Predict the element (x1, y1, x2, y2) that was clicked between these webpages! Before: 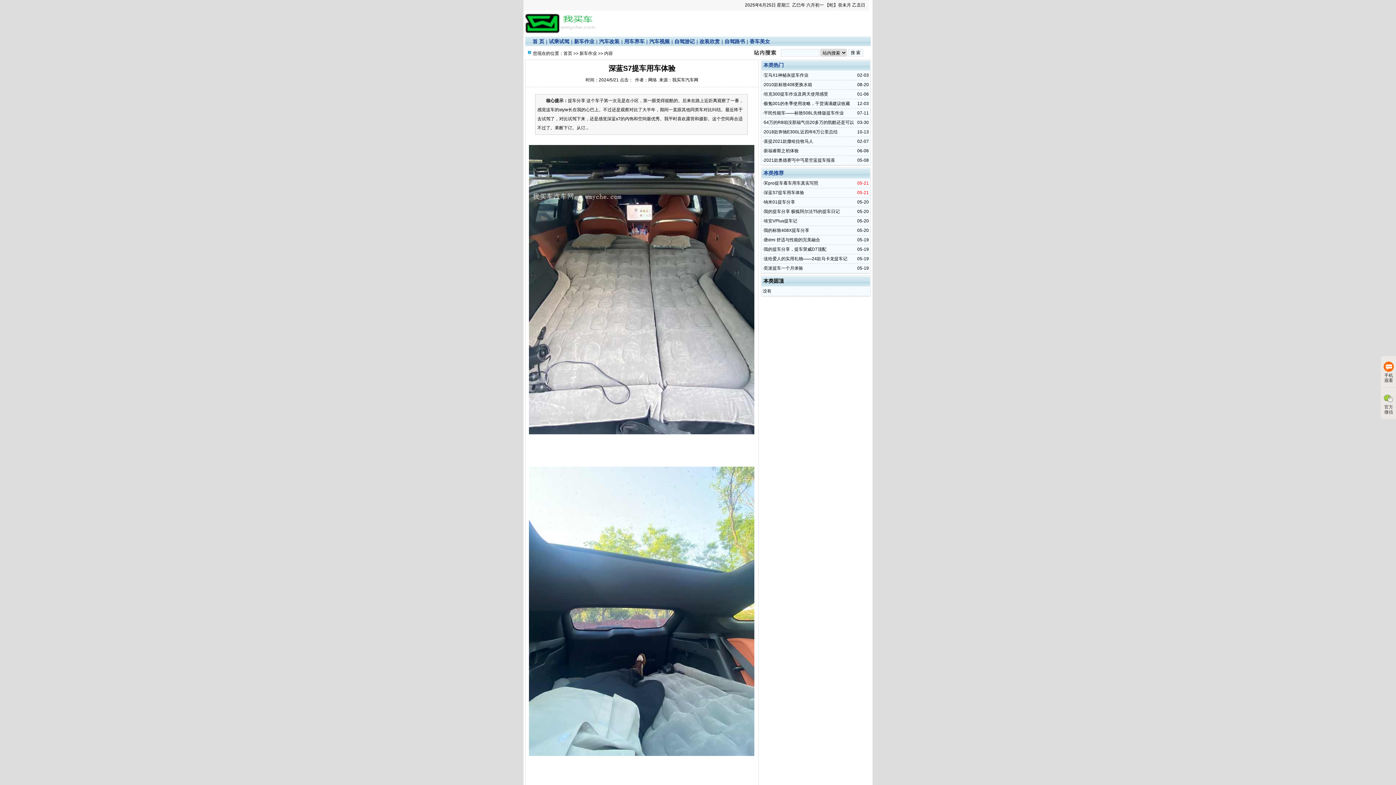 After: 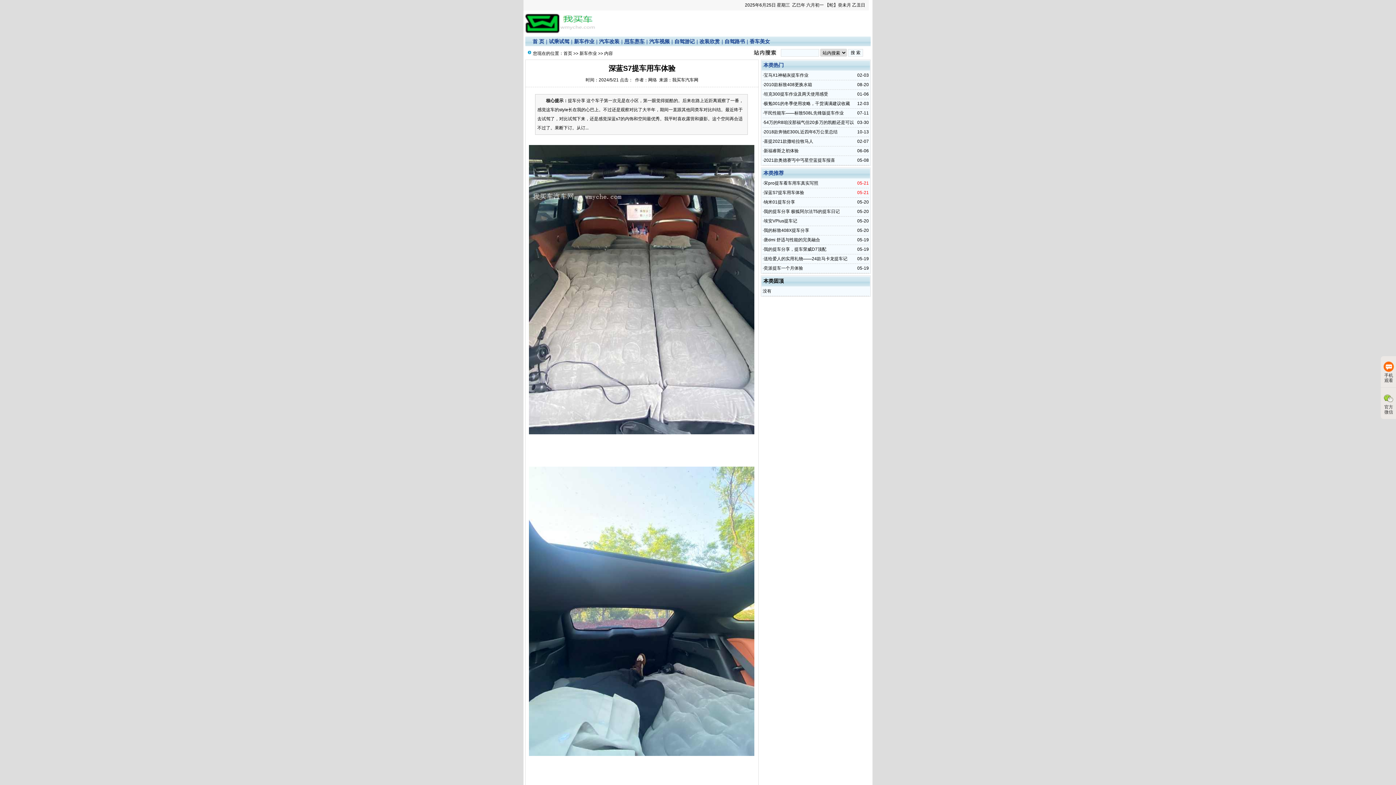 Action: label: 用车养车 bbox: (624, 38, 644, 44)